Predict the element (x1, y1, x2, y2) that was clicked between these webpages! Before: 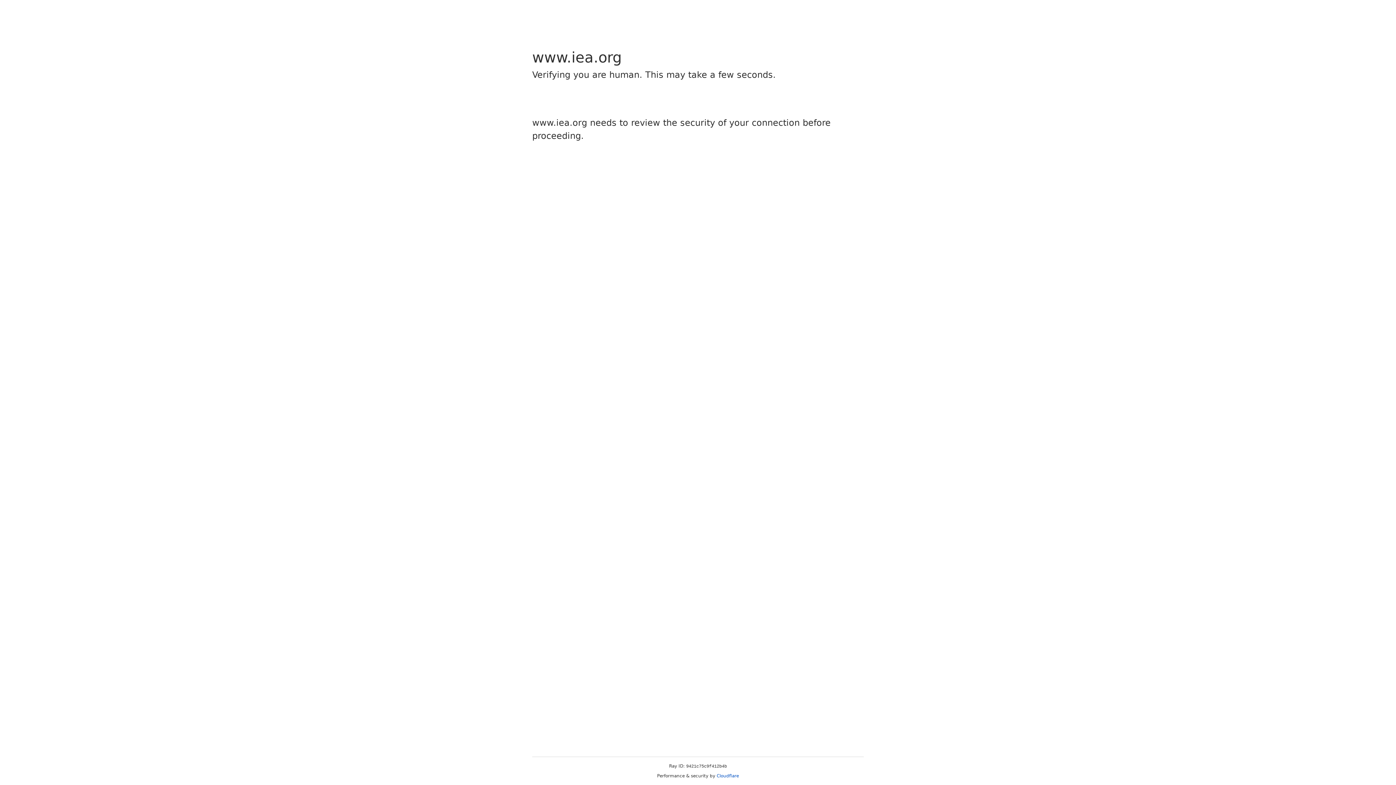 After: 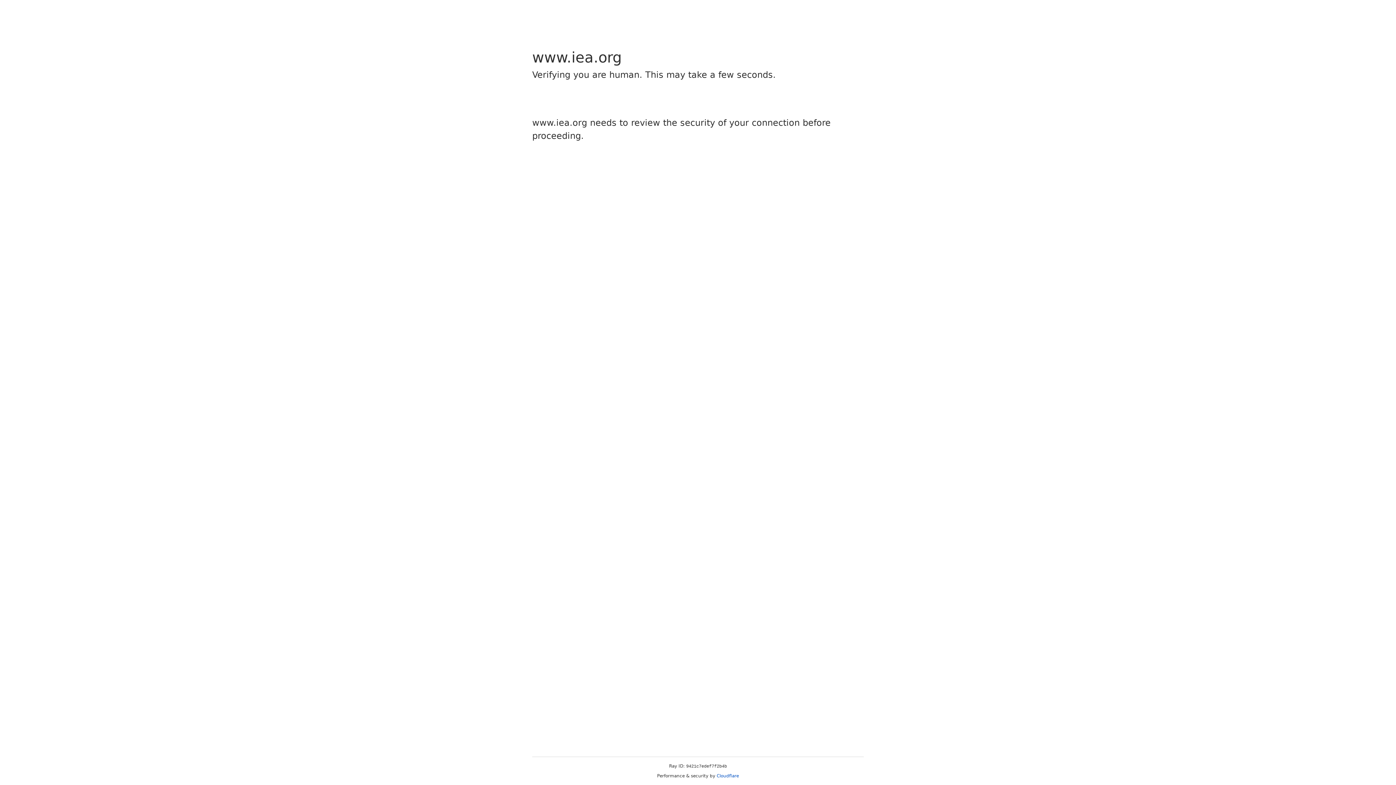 Action: label: Cloudflare bbox: (716, 773, 739, 778)